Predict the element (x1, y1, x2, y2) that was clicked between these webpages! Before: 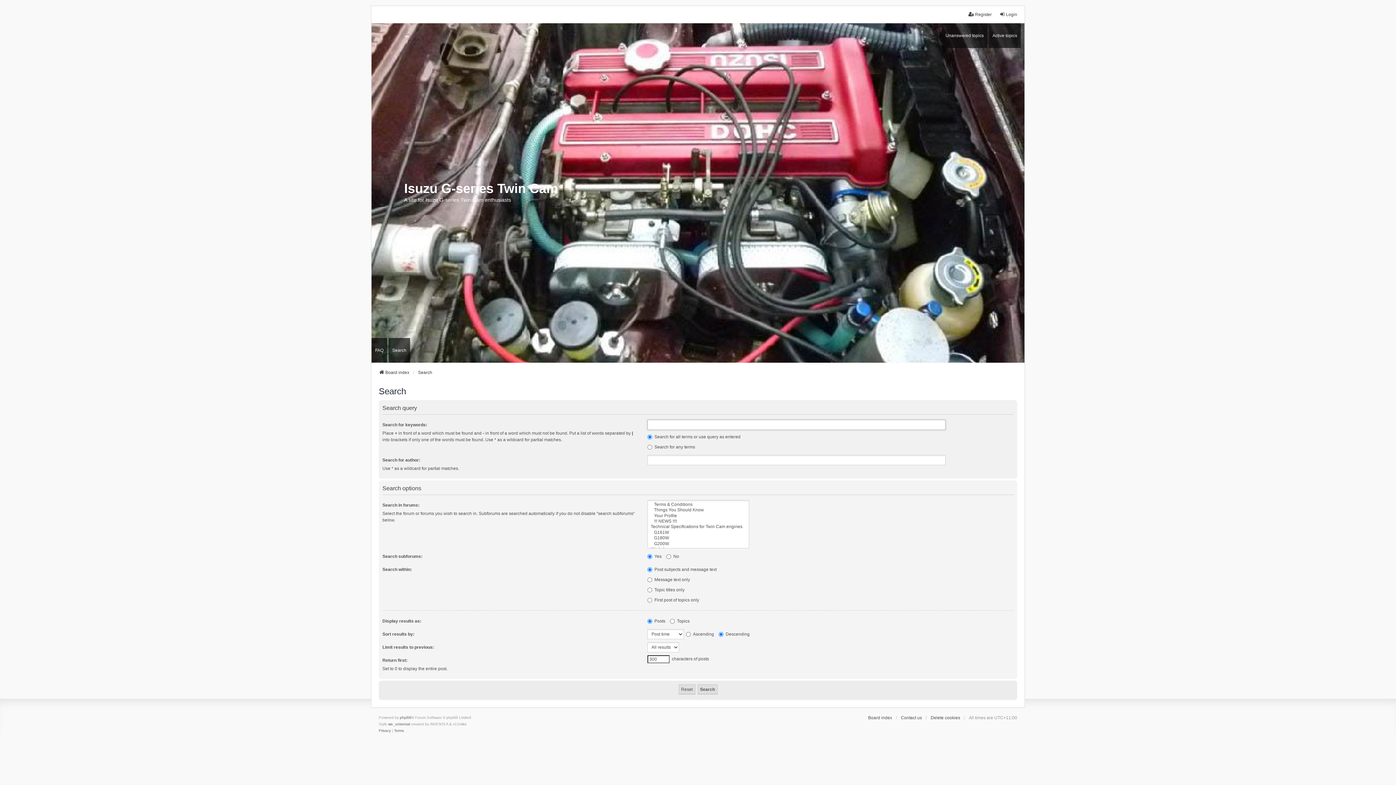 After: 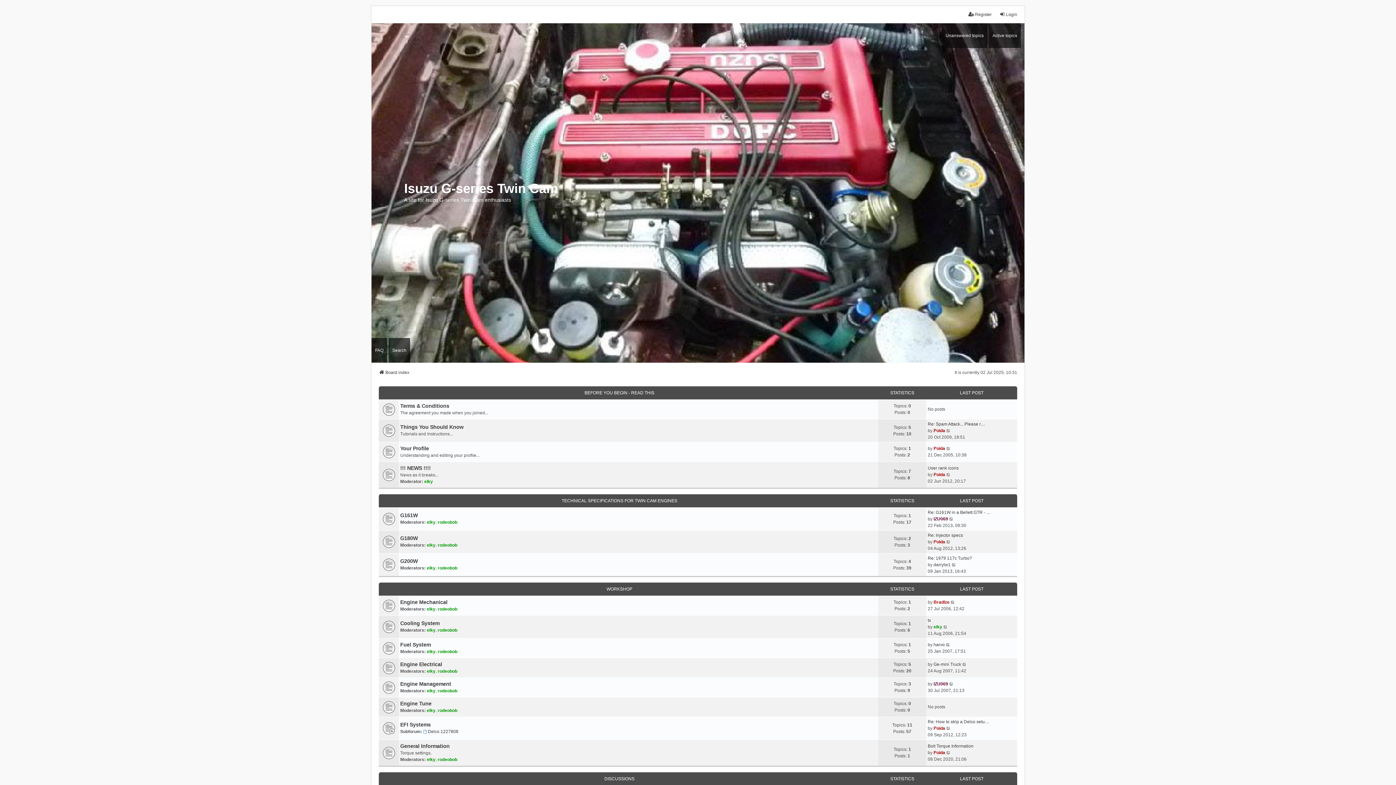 Action: label: Isuzu G-series Twin Cam
A site for Isuzu G-series Twin Cam enthusiasts bbox: (371, 91, 1024, 294)